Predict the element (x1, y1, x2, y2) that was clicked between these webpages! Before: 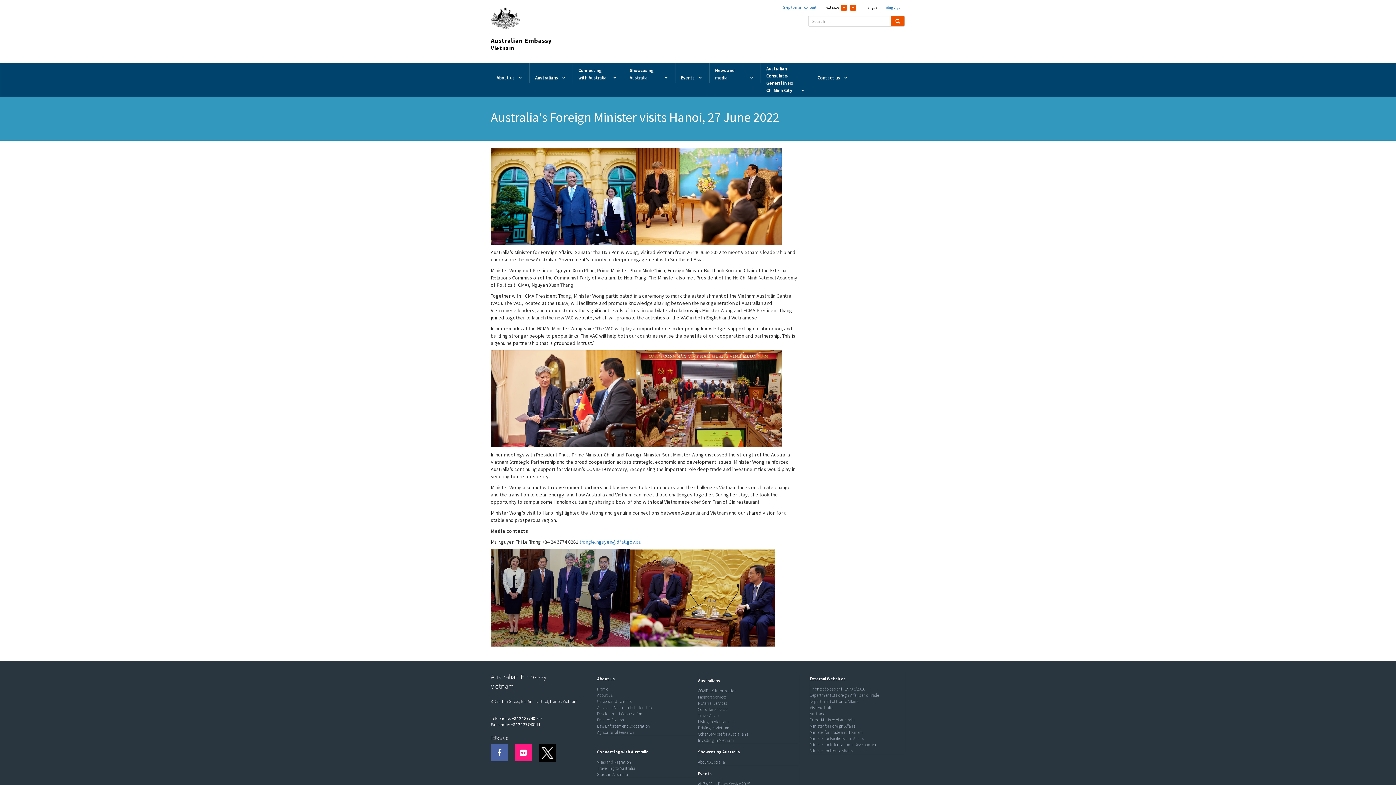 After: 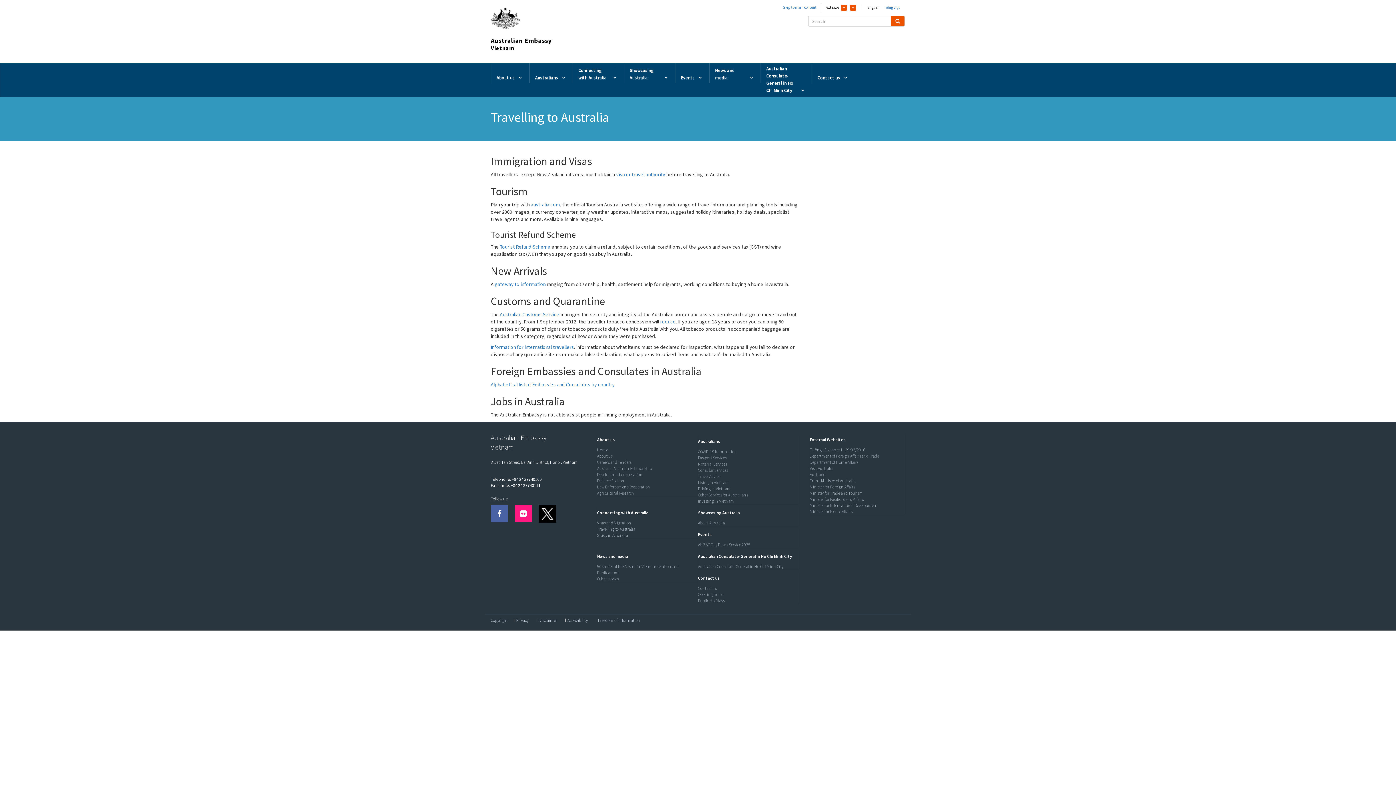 Action: label: Travelling to Australia bbox: (597, 765, 635, 771)